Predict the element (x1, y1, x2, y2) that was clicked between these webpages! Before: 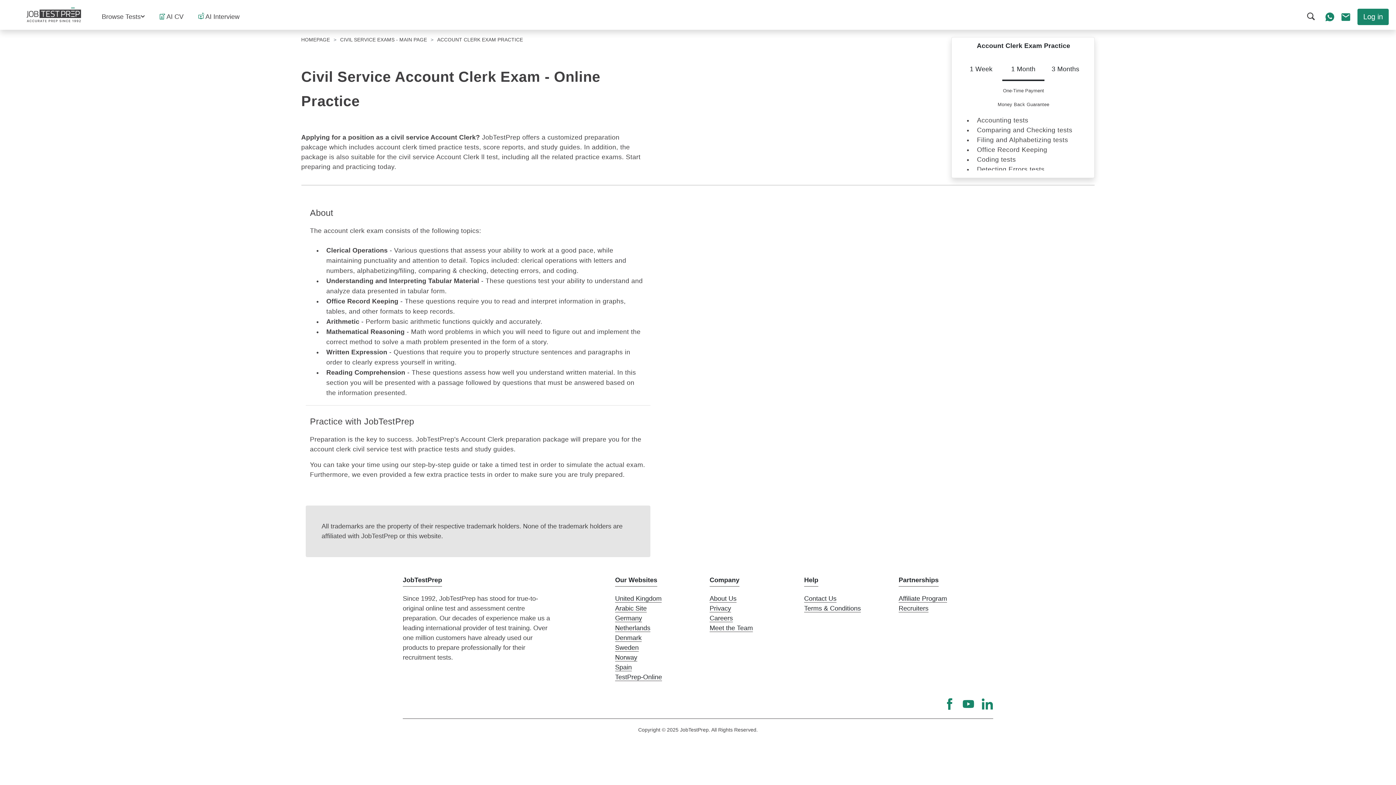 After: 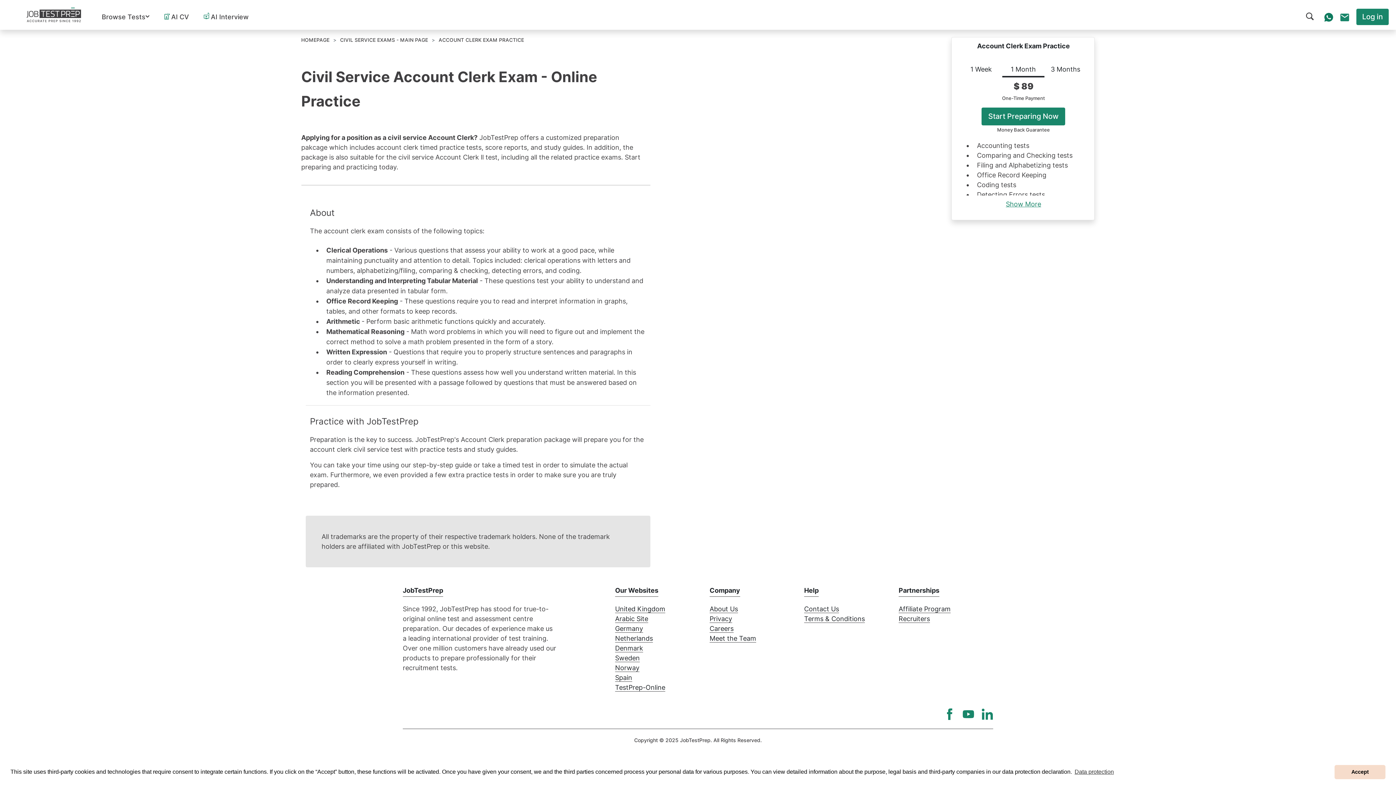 Action: bbox: (1325, 12, 1334, 20)